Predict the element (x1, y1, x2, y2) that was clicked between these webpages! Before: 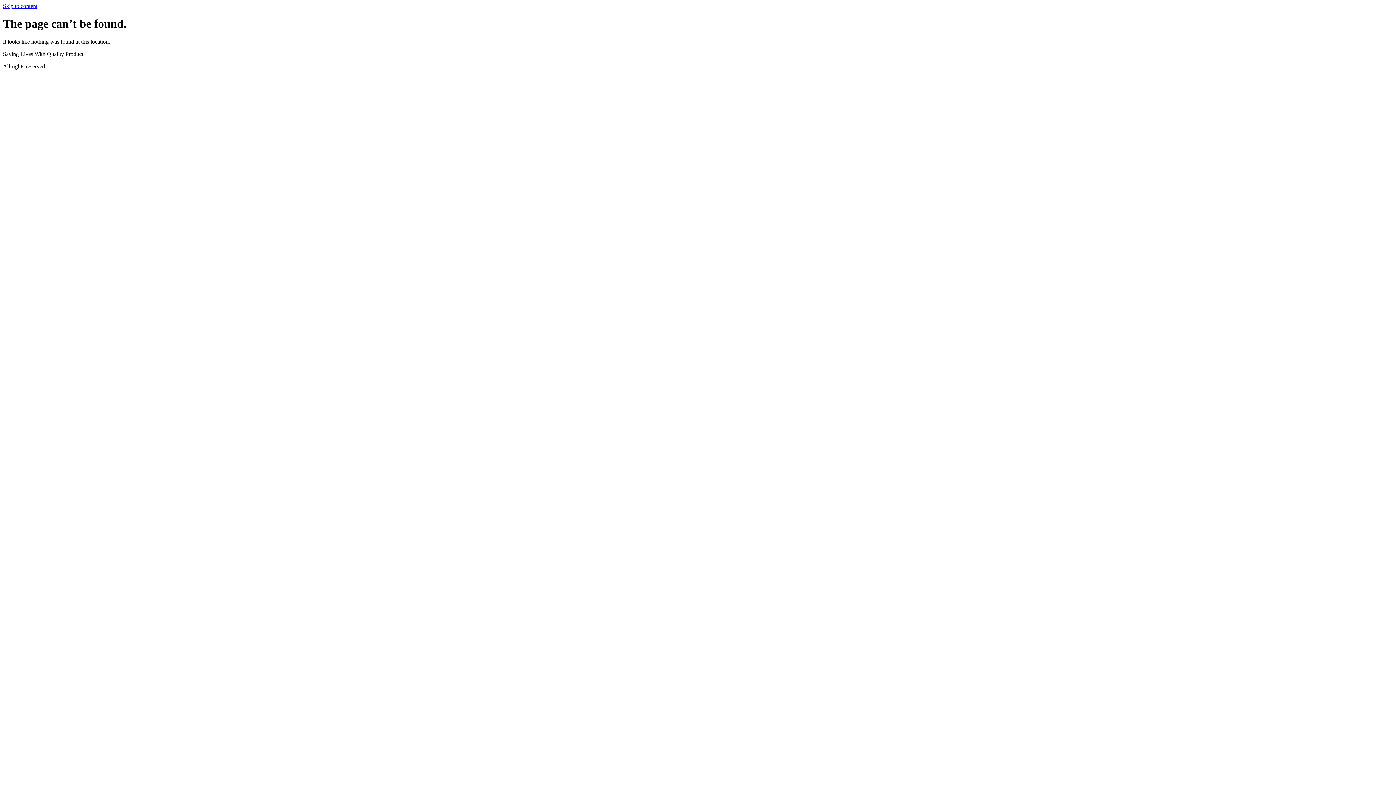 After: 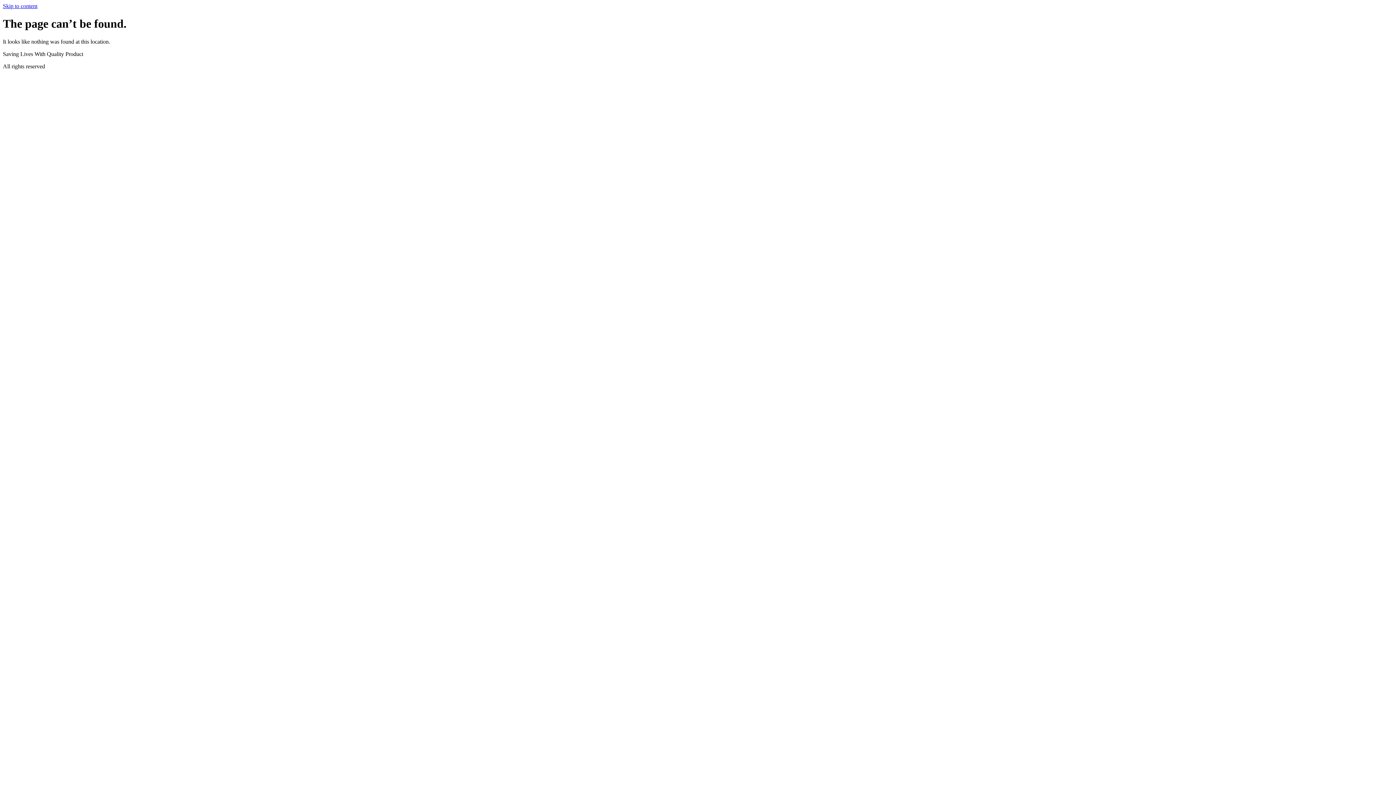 Action: label: Skip to content bbox: (2, 2, 37, 9)